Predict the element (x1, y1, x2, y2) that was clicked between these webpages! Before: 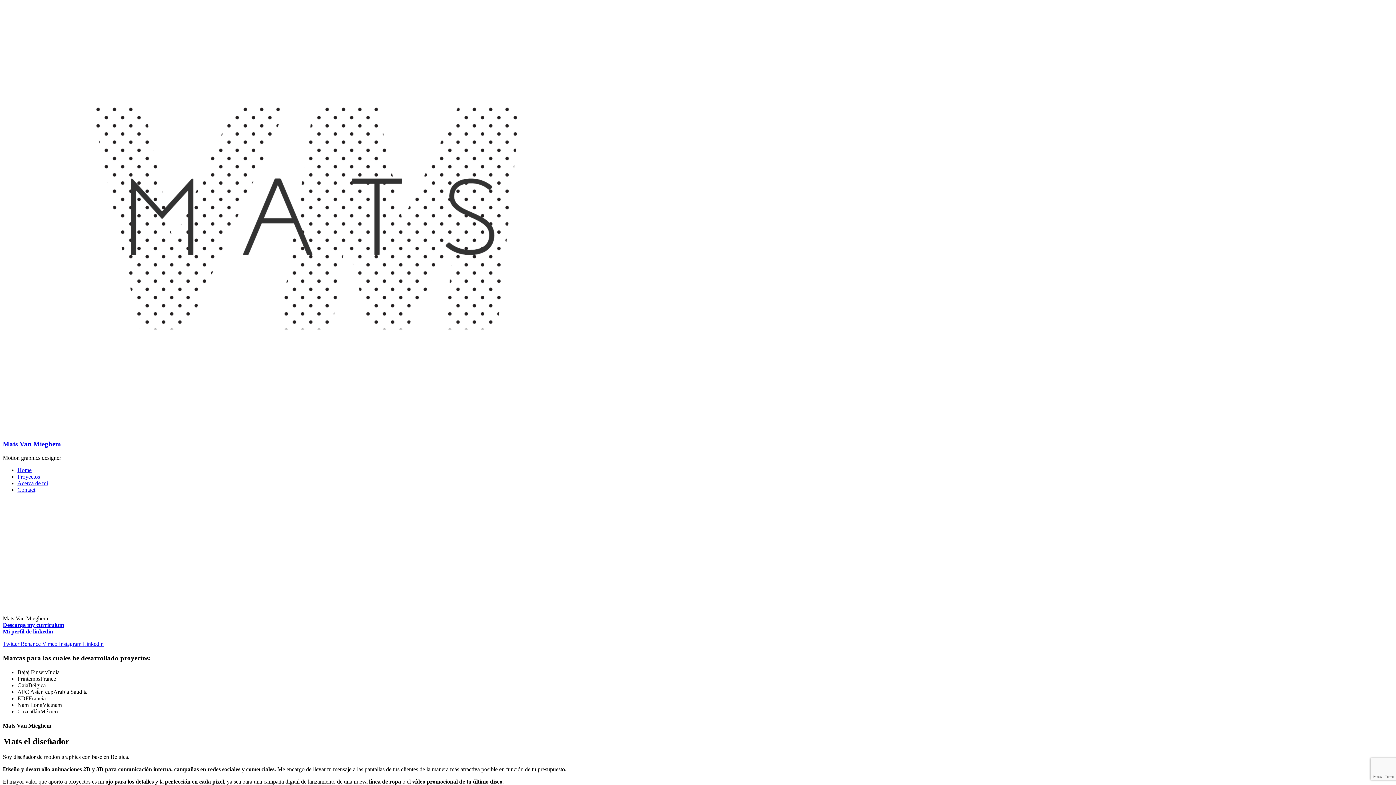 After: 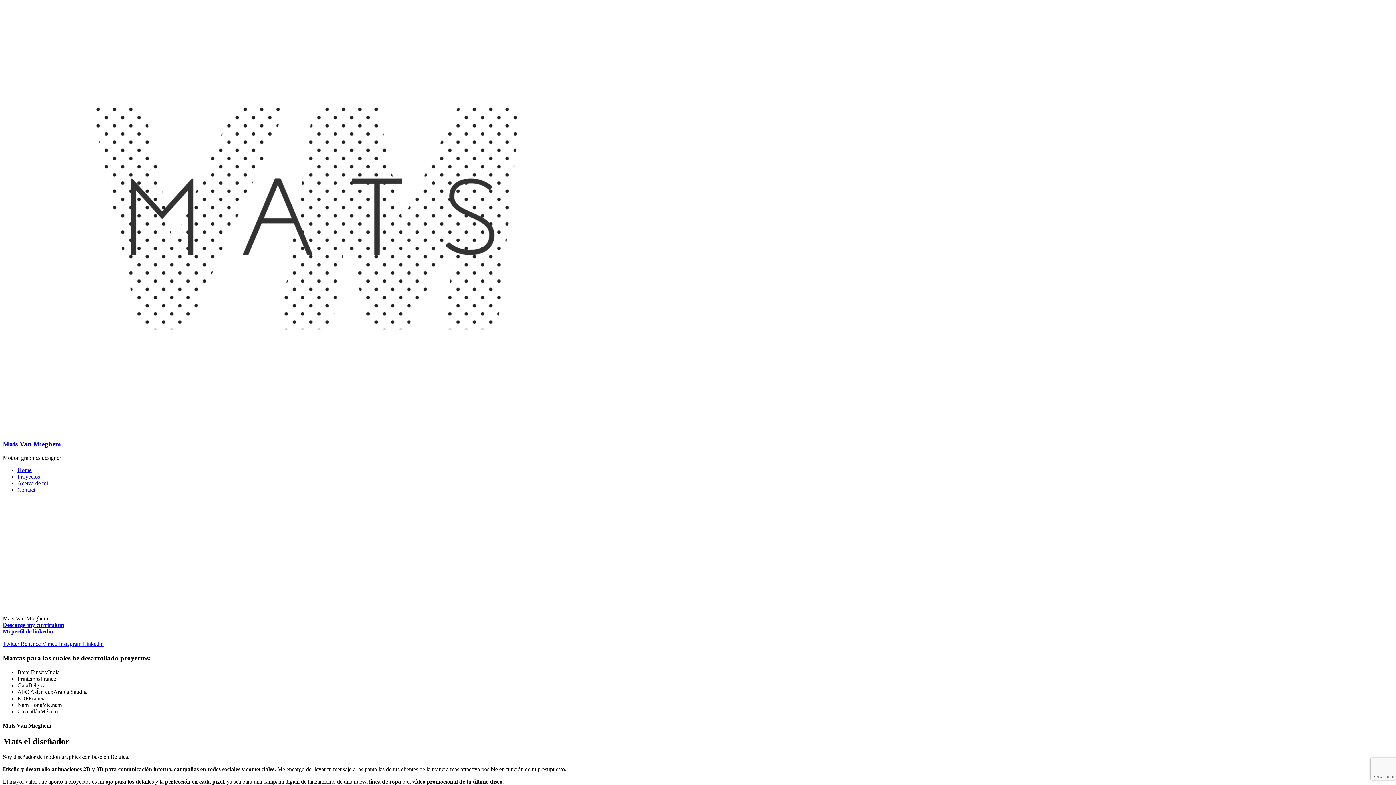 Action: bbox: (2, 628, 53, 635) label: Mi perfil de linkedin